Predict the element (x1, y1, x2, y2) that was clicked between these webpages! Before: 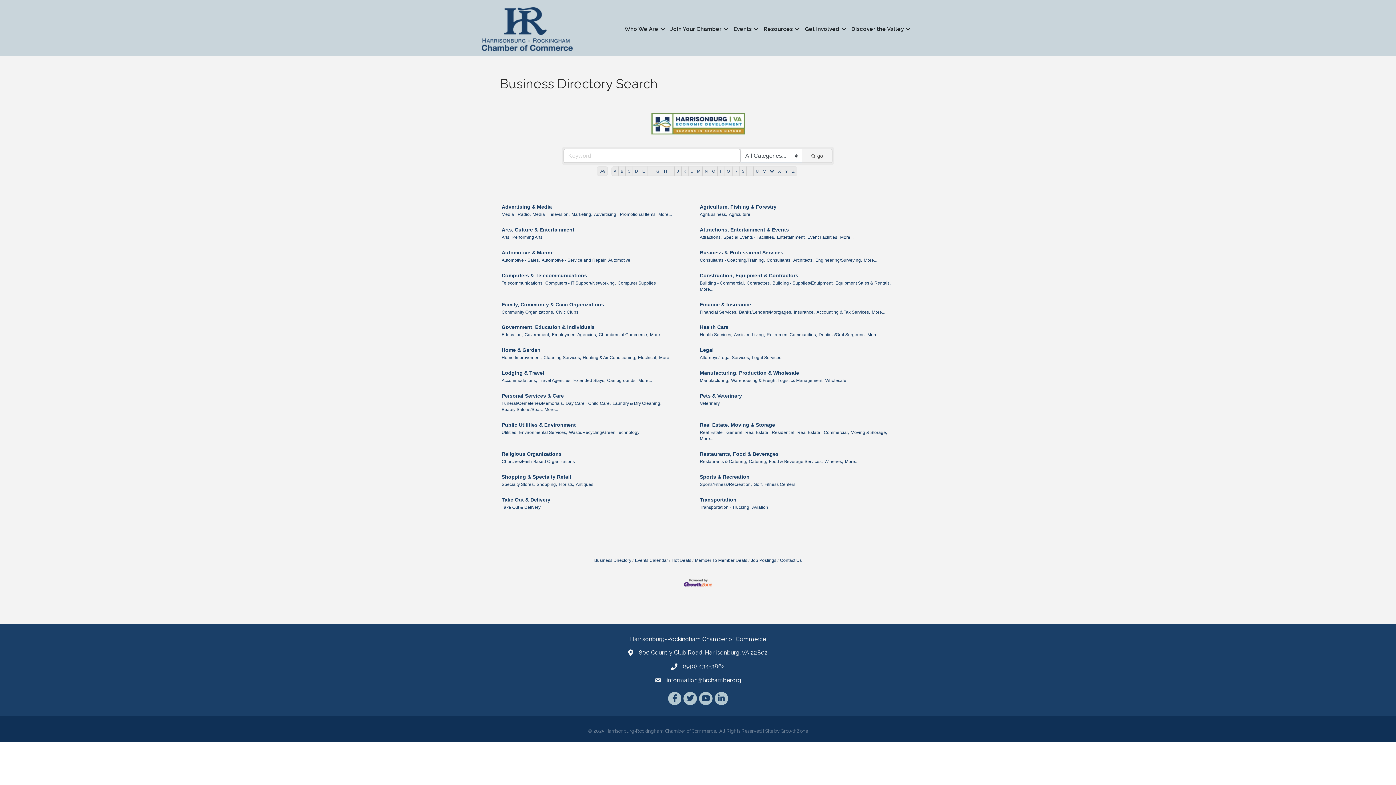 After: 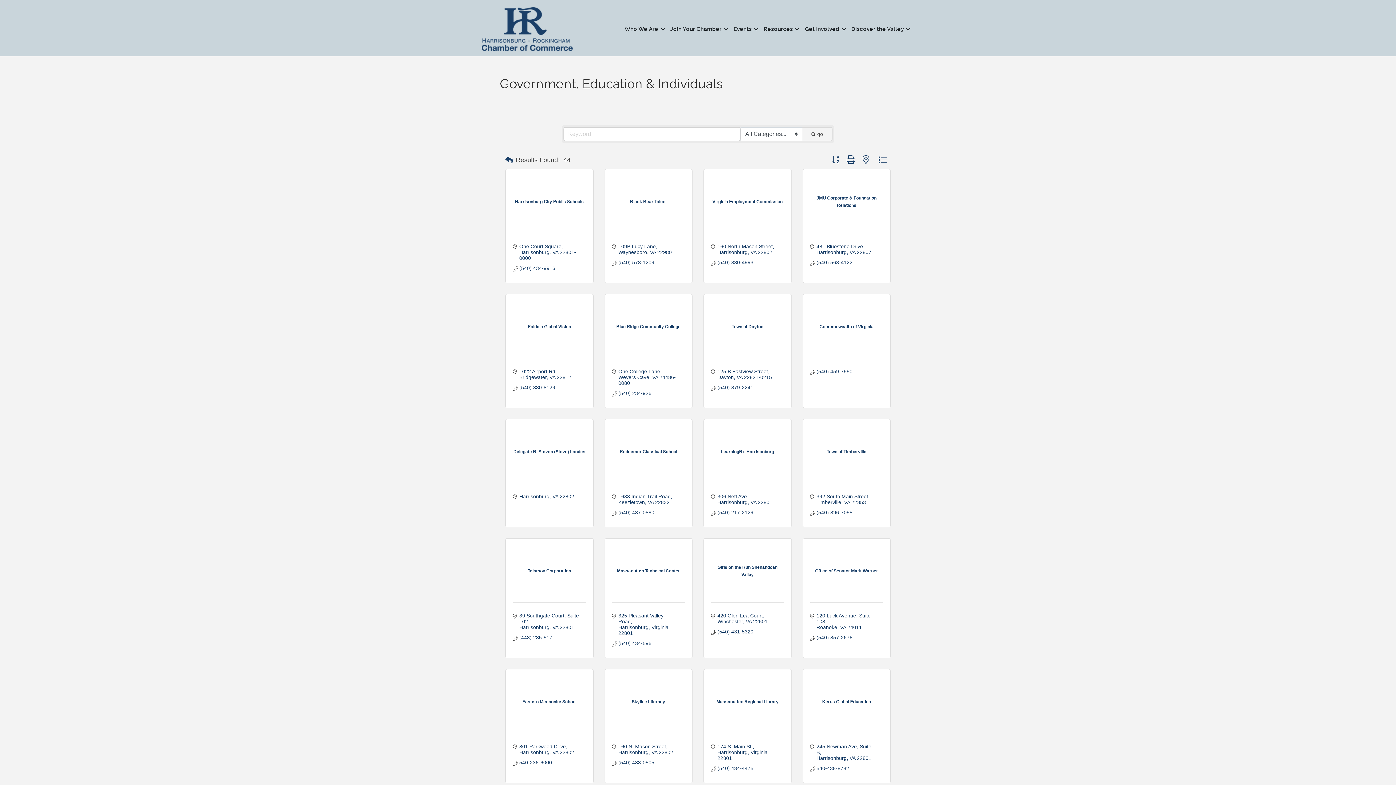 Action: bbox: (501, 323, 594, 331) label: Government, Education & Individuals